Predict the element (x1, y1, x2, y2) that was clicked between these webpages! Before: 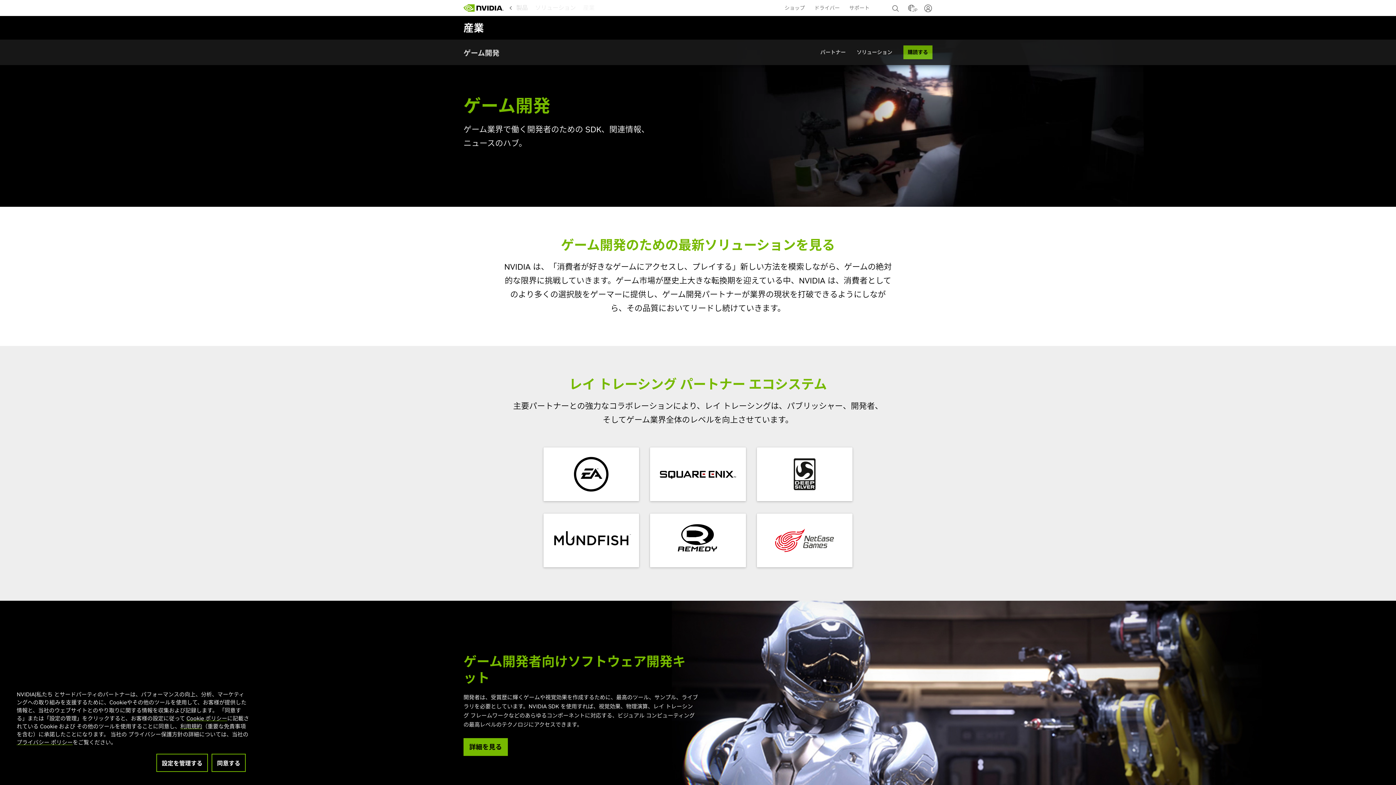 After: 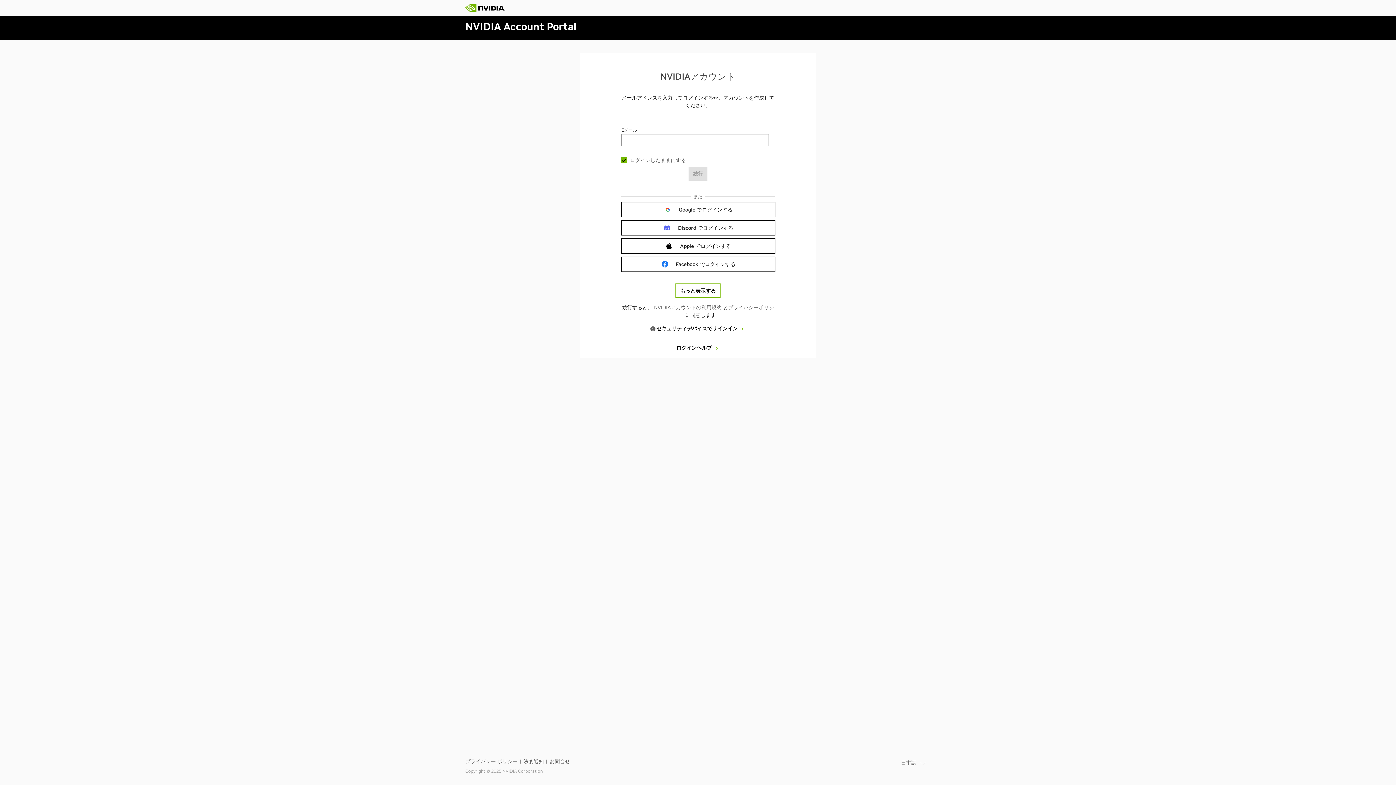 Action: bbox: (924, 4, 932, 14) label: User Account